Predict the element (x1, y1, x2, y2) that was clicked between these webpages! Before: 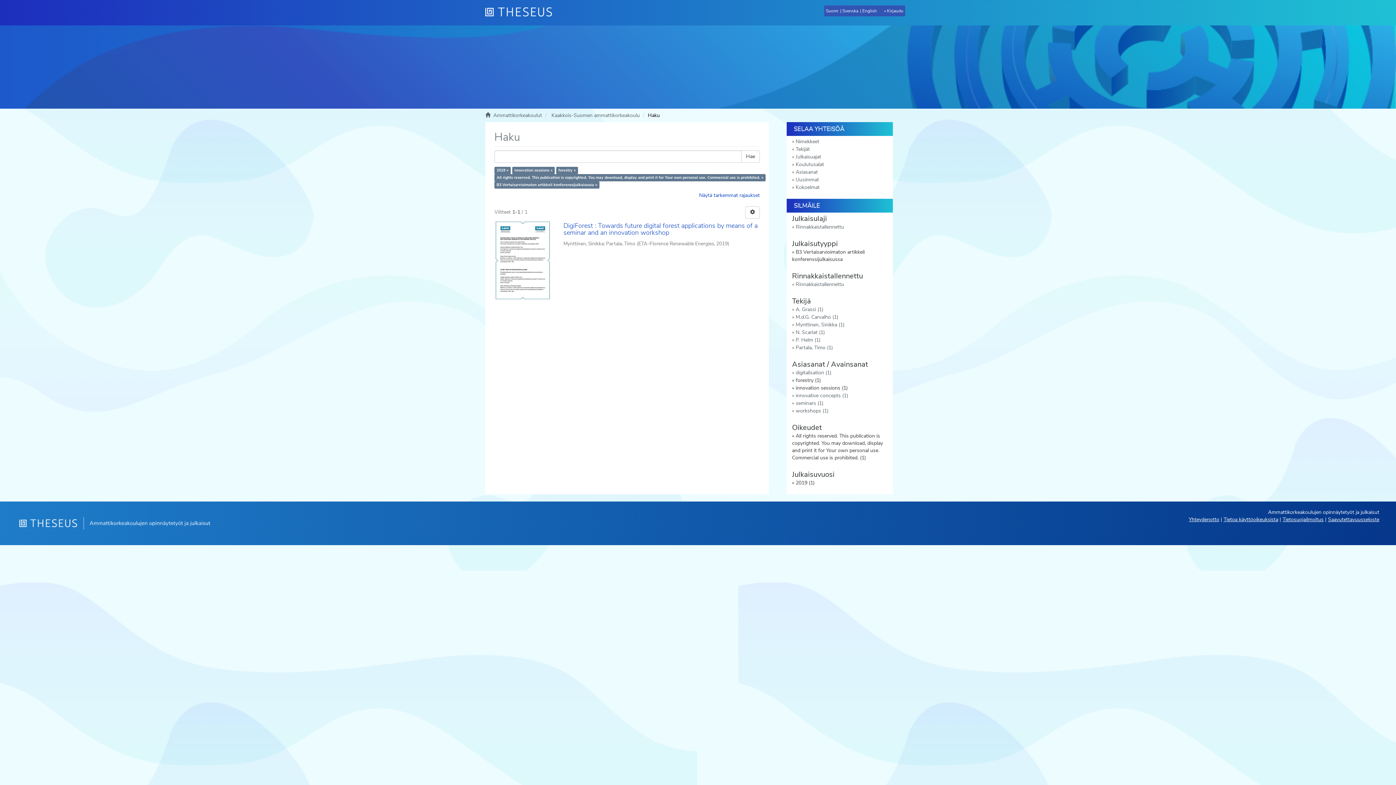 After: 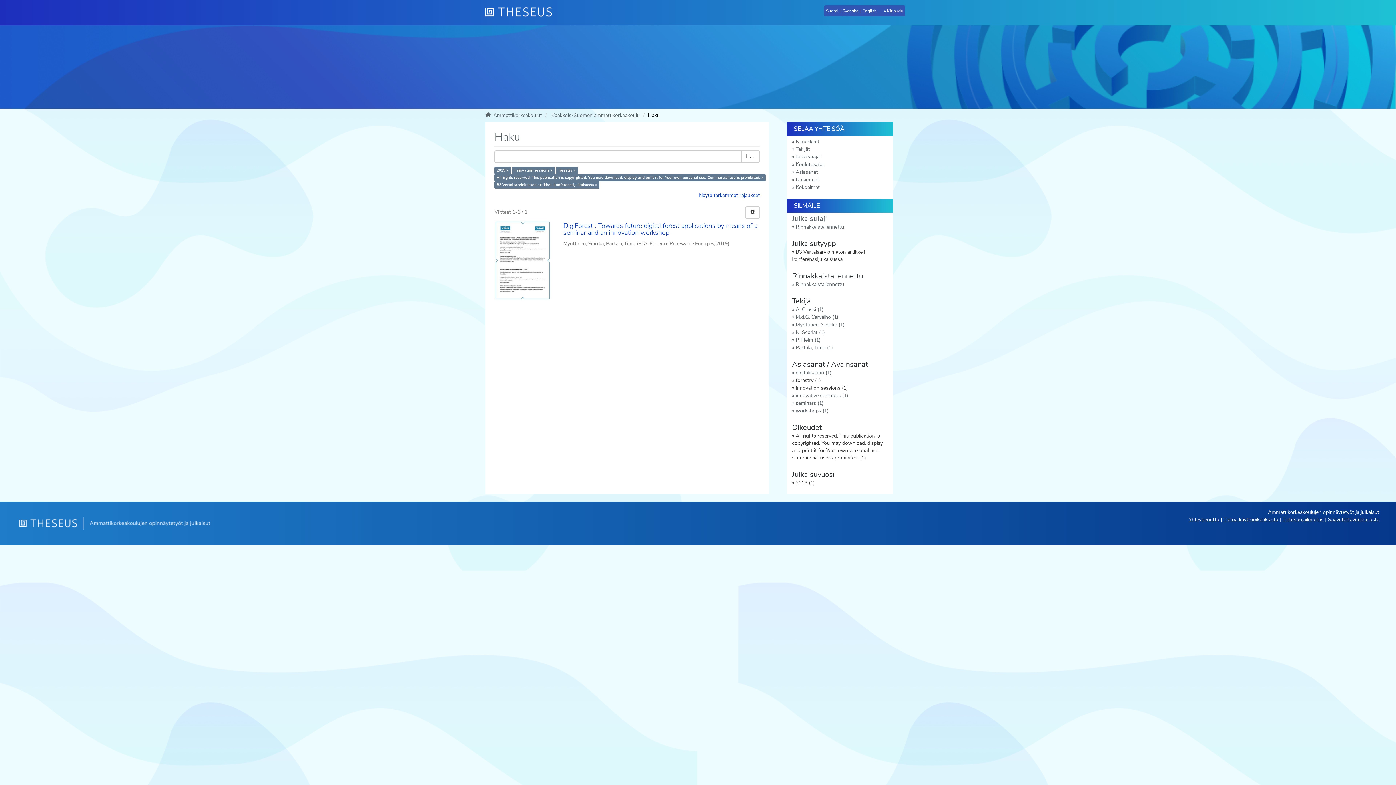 Action: label: Julkaisulaji bbox: (786, 214, 893, 223)